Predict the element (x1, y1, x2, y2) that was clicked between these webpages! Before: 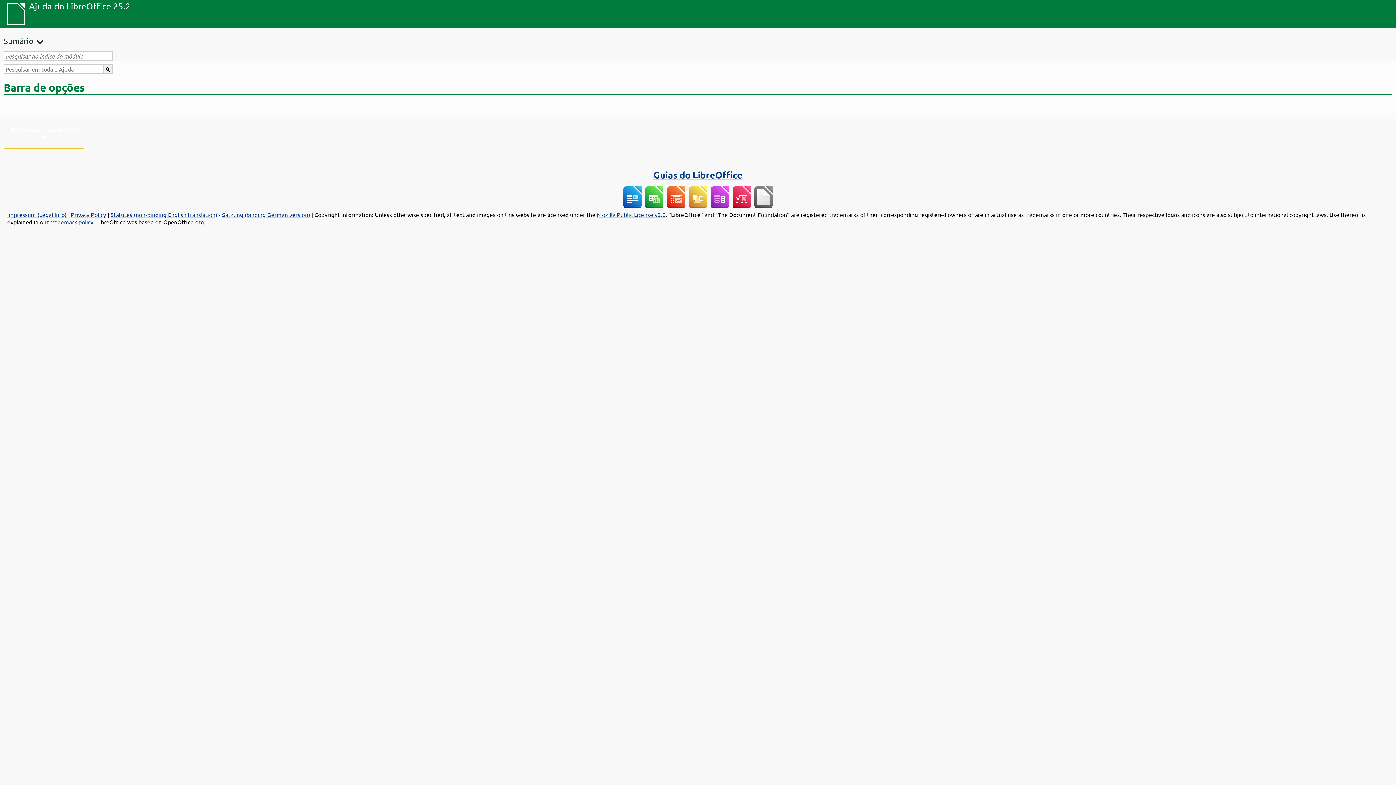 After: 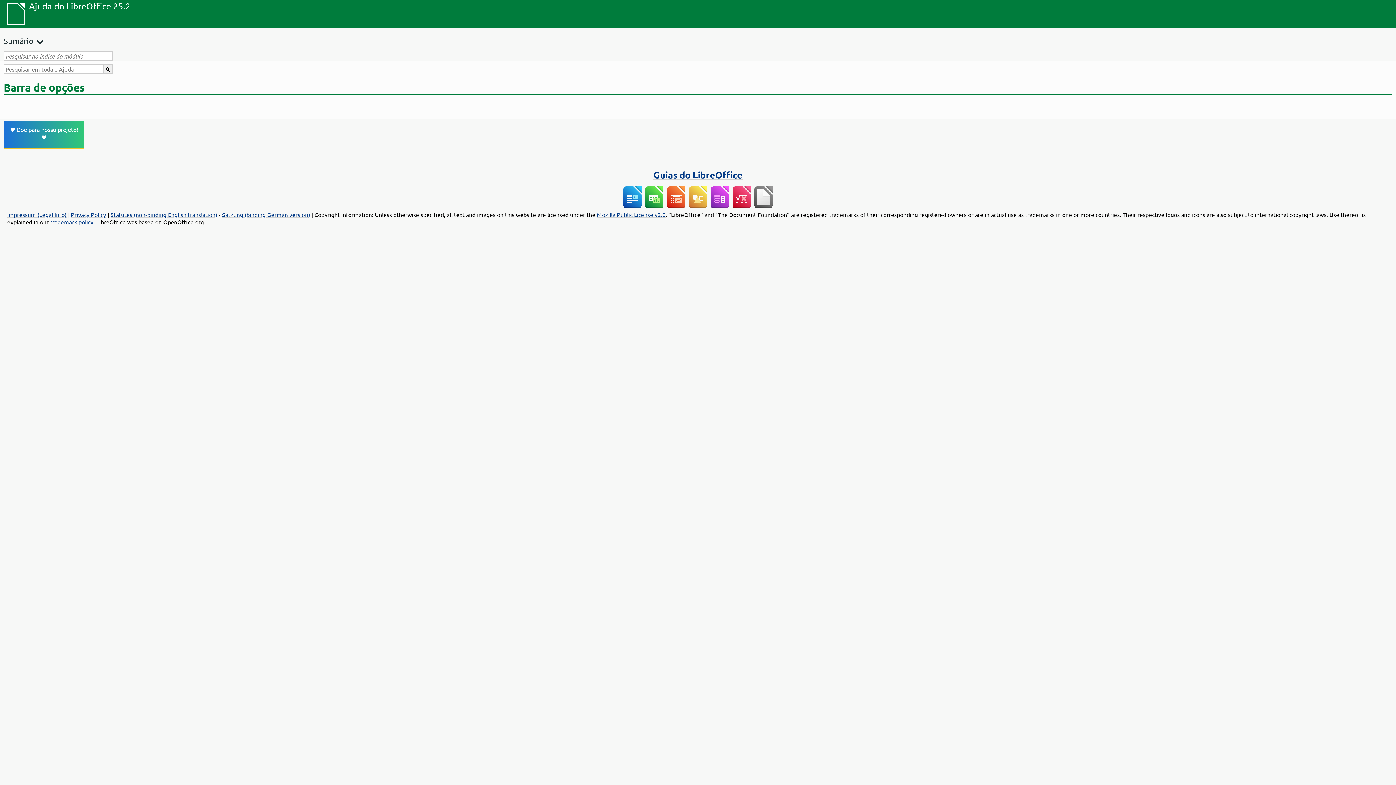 Action: label: ♥ Doe para nosso projeto! ♥ bbox: (10, 125, 78, 140)